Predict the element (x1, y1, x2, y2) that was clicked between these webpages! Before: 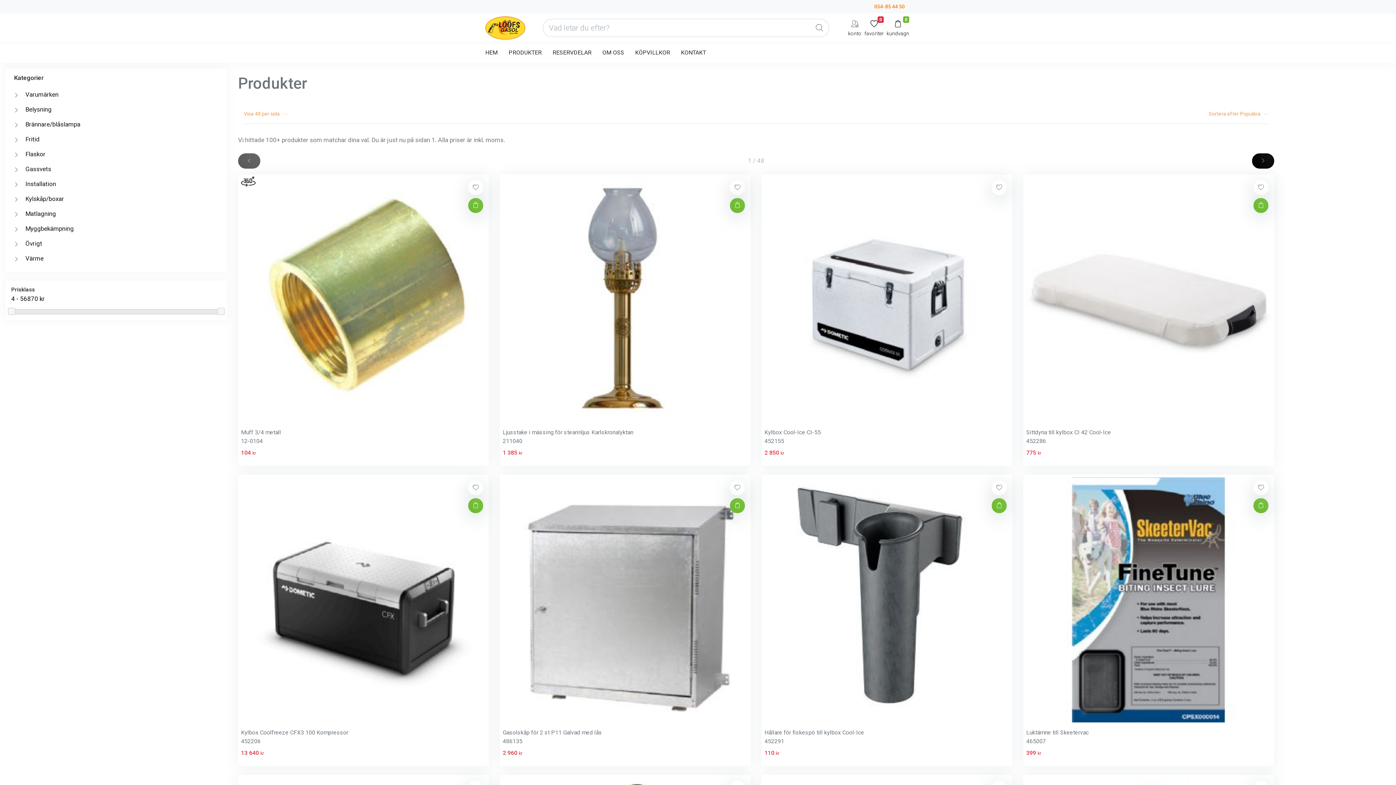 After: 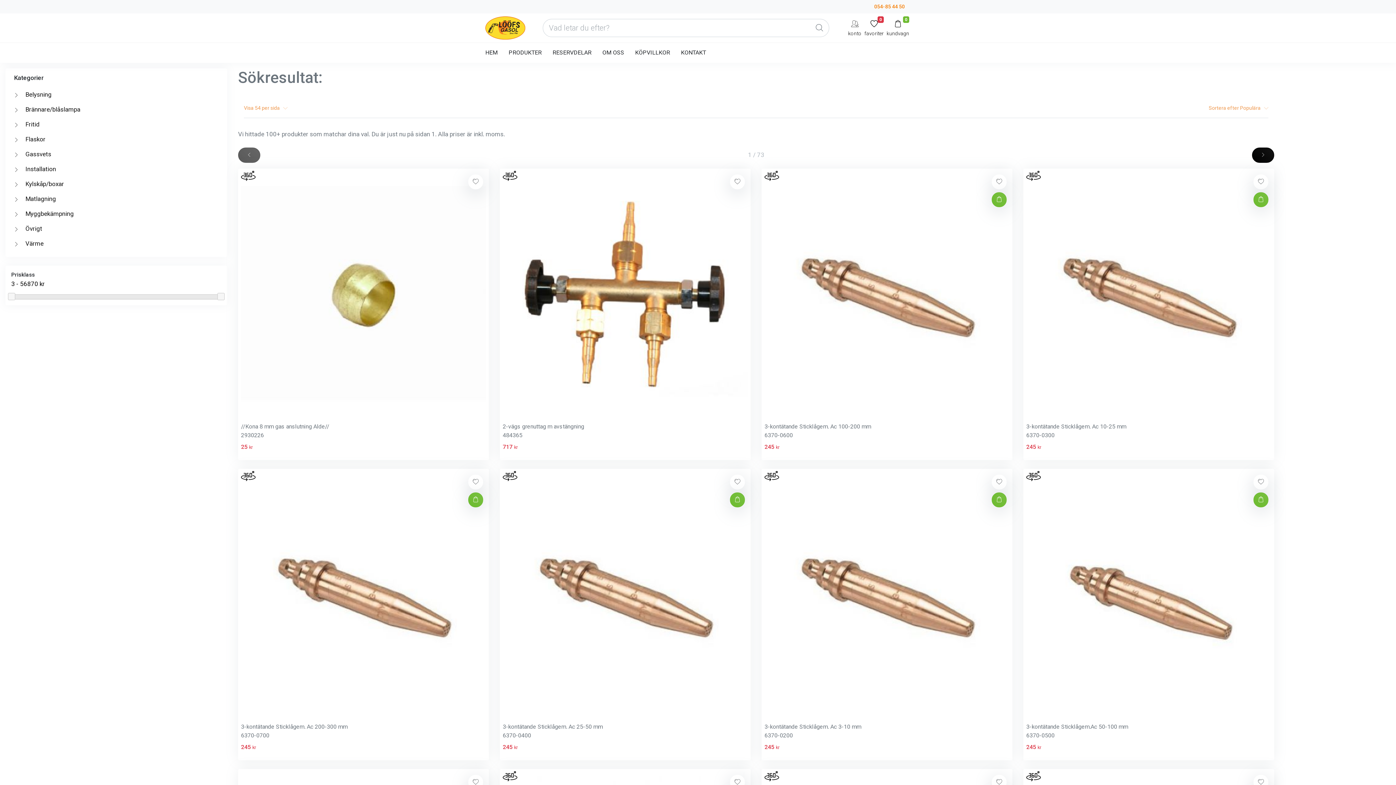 Action: bbox: (809, 18, 829, 37) label: Global Search